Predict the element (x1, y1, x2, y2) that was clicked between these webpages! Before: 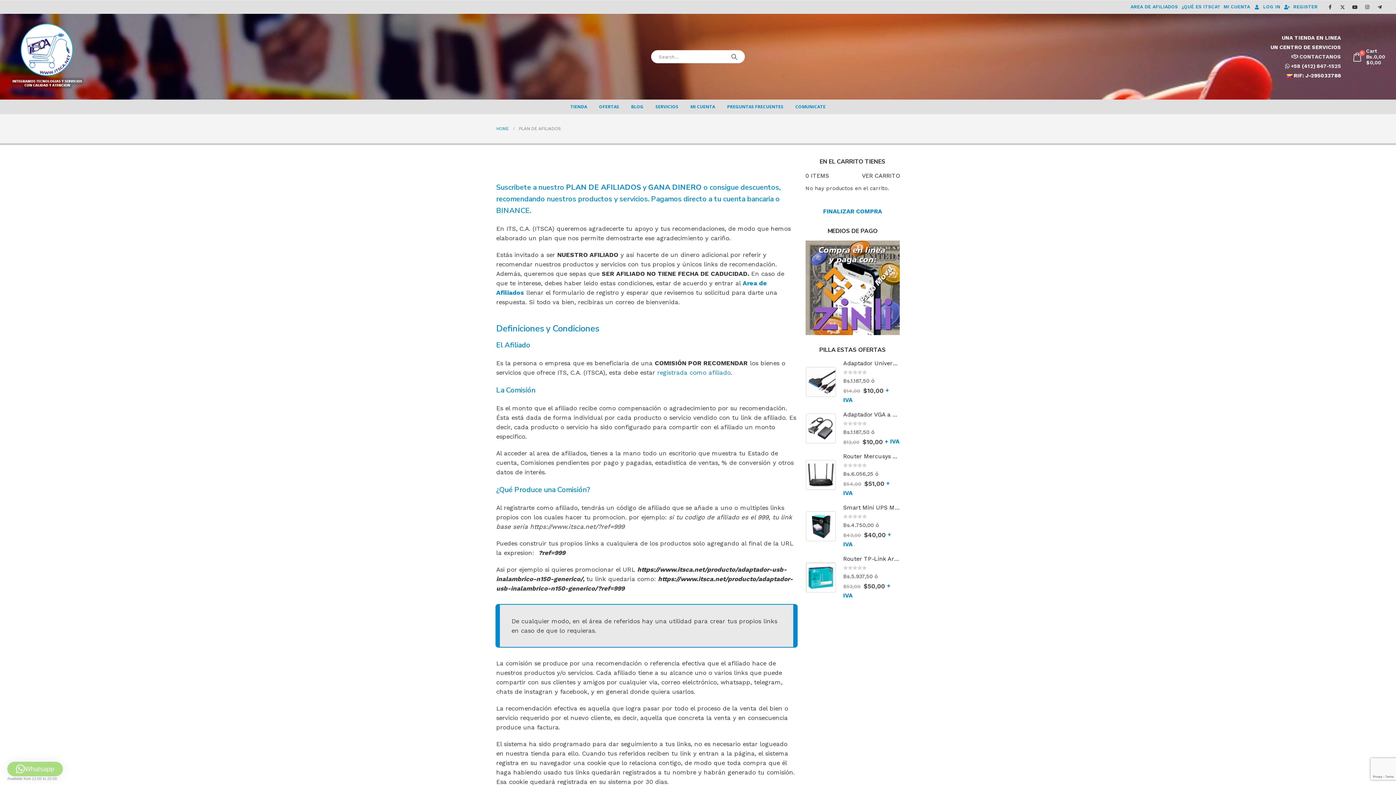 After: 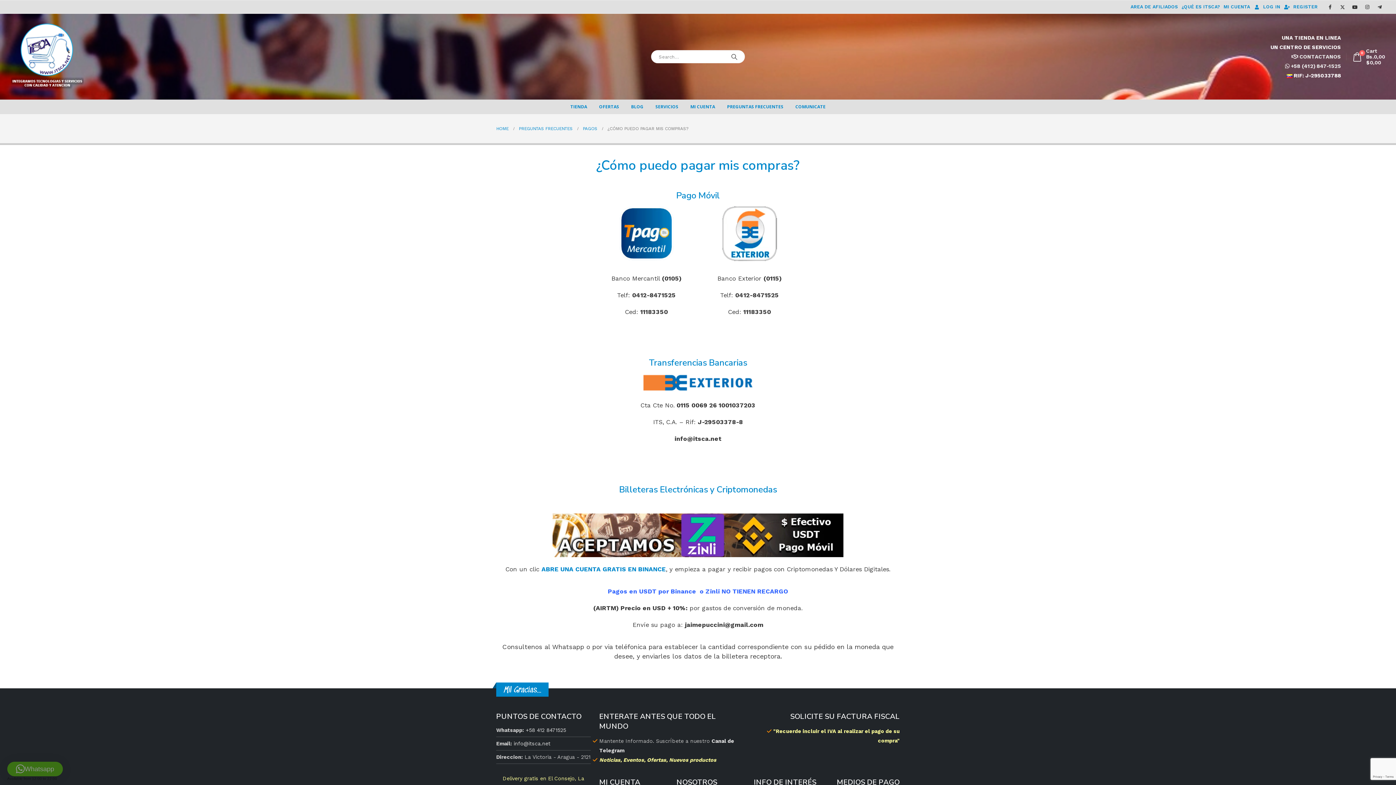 Action: bbox: (805, 283, 900, 290)